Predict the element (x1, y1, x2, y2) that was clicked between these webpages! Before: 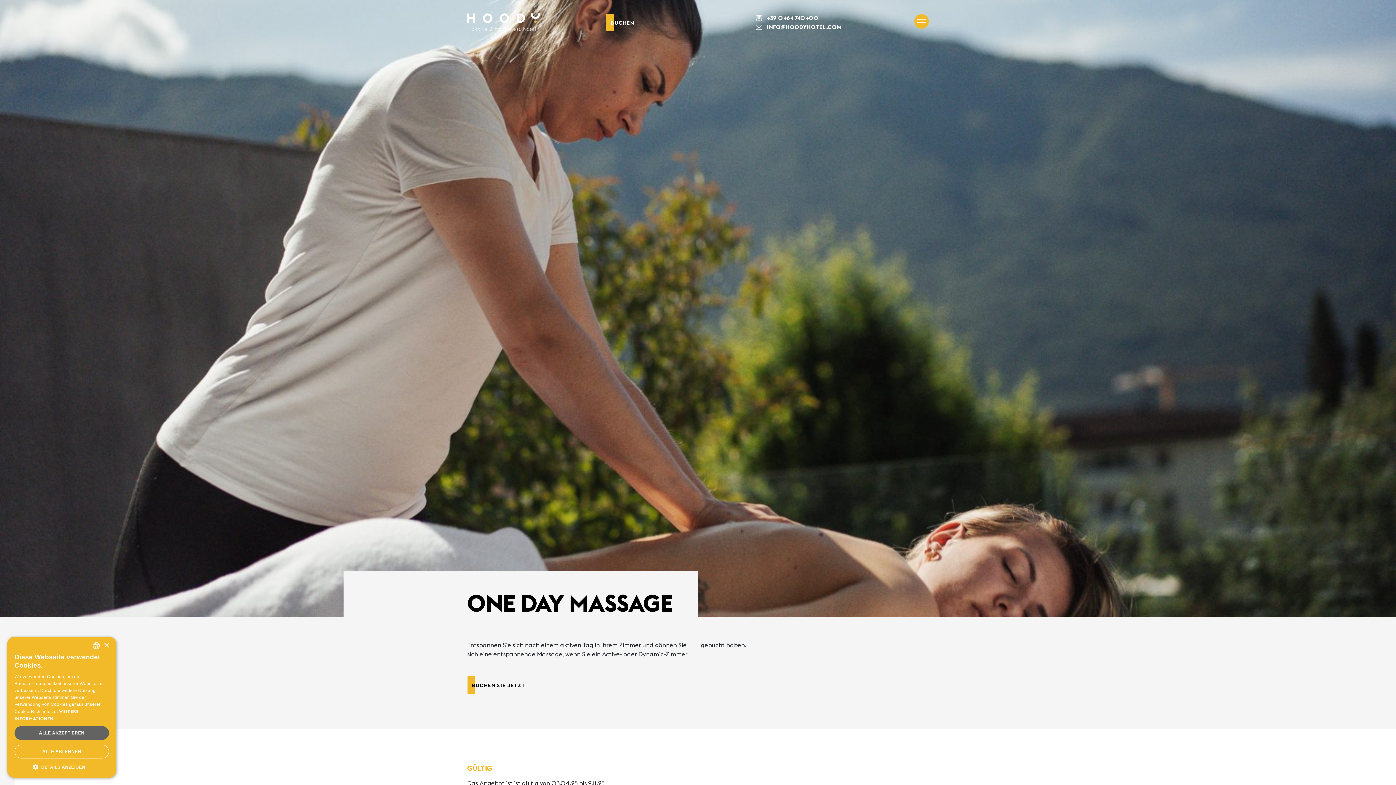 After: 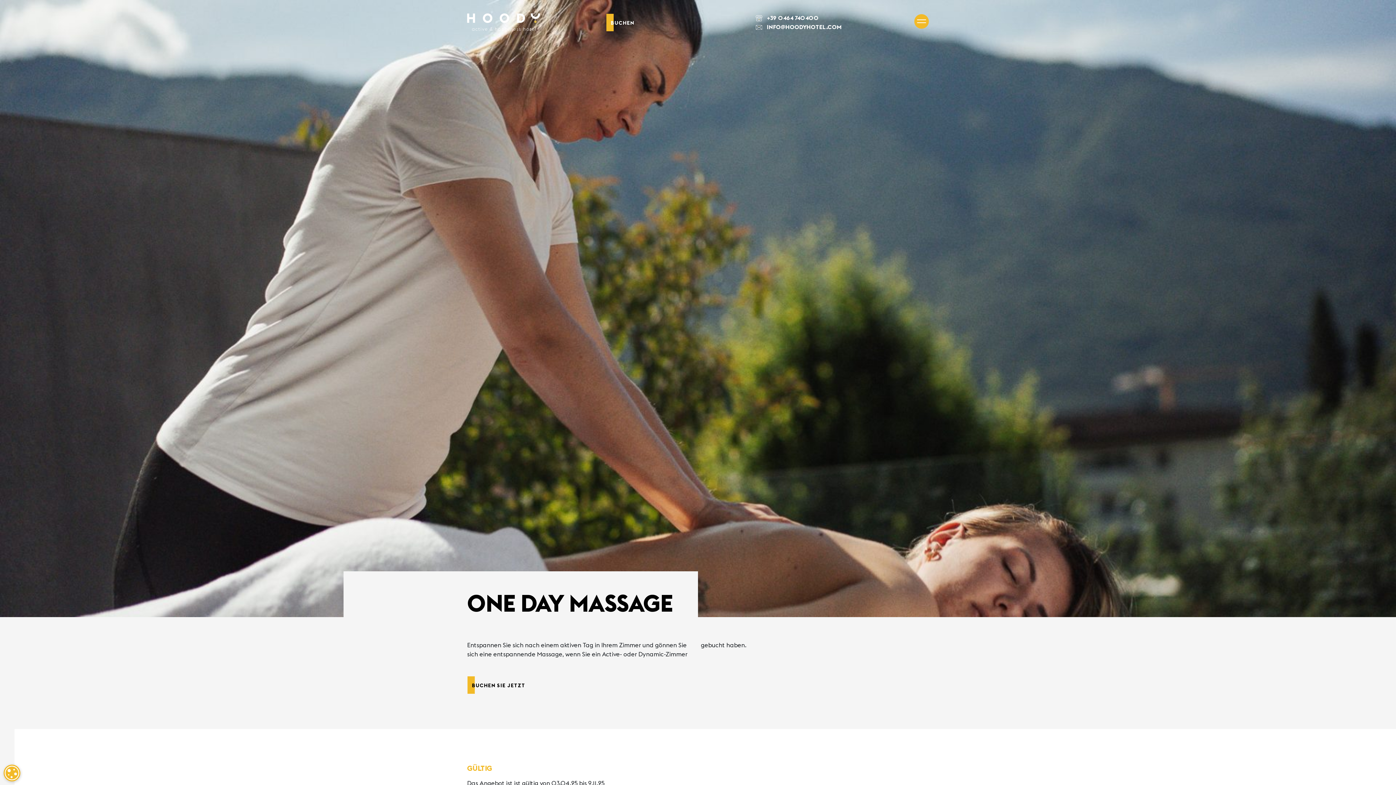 Action: bbox: (14, 726, 109, 740) label: ALLE AKZEPTIEREN